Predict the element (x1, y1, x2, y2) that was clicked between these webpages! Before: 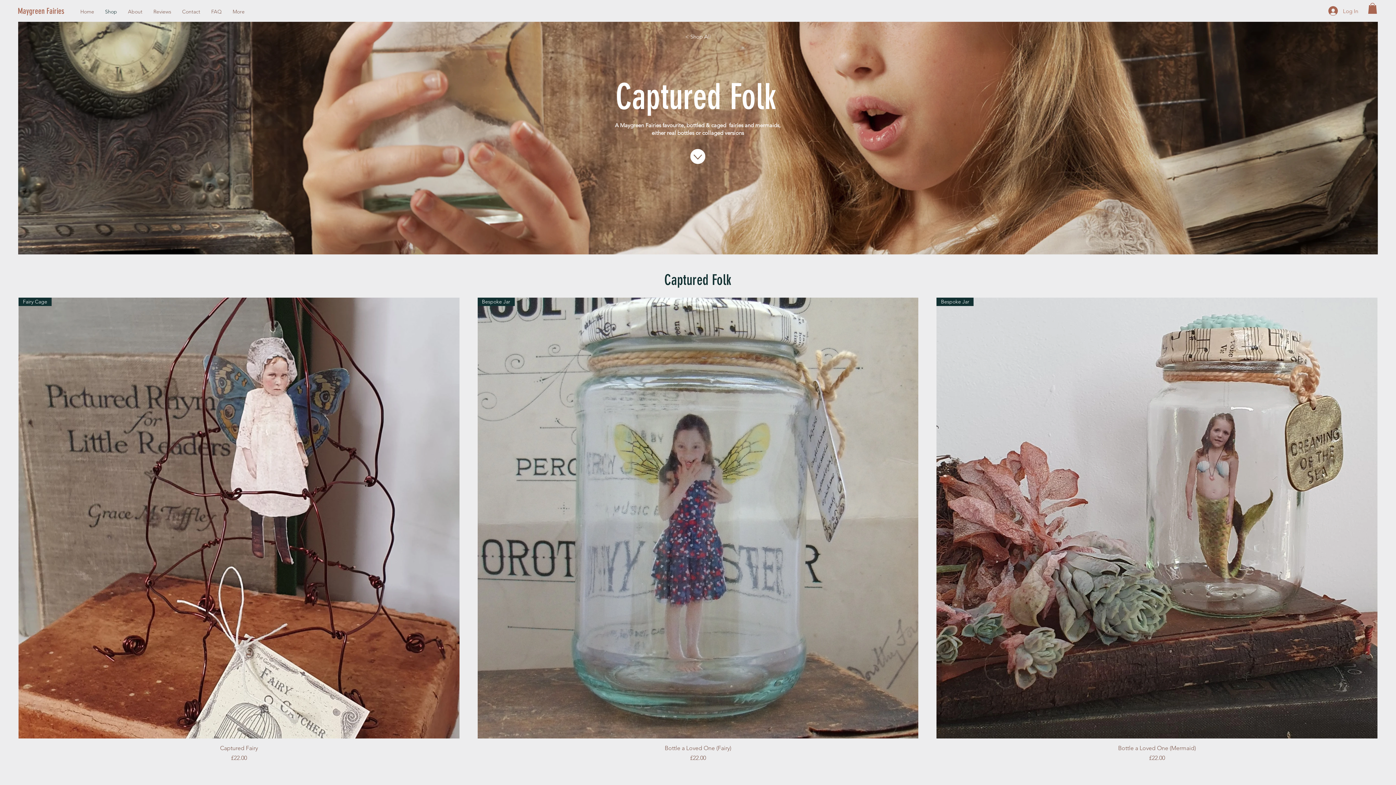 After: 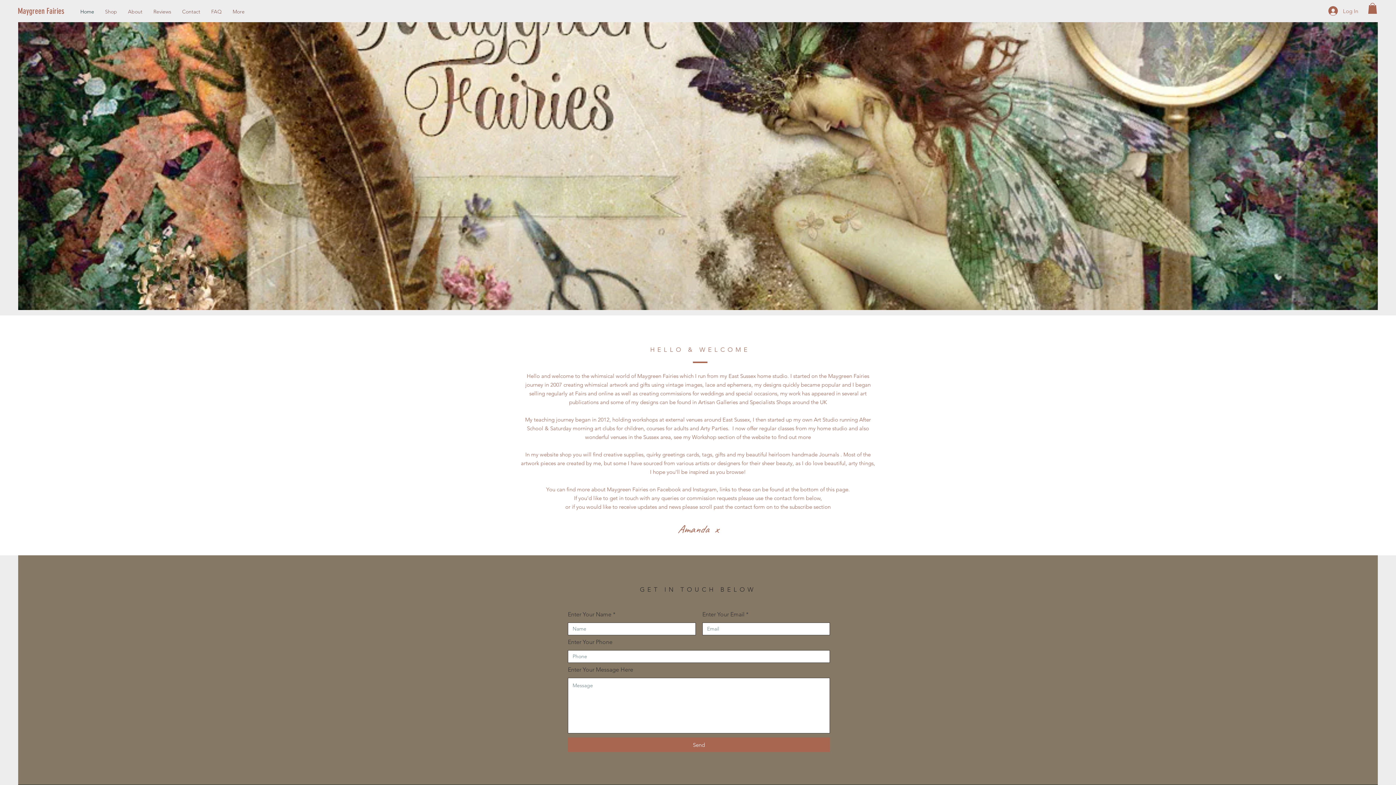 Action: label: Maygreen Fairies bbox: (17, 2, 81, 20)